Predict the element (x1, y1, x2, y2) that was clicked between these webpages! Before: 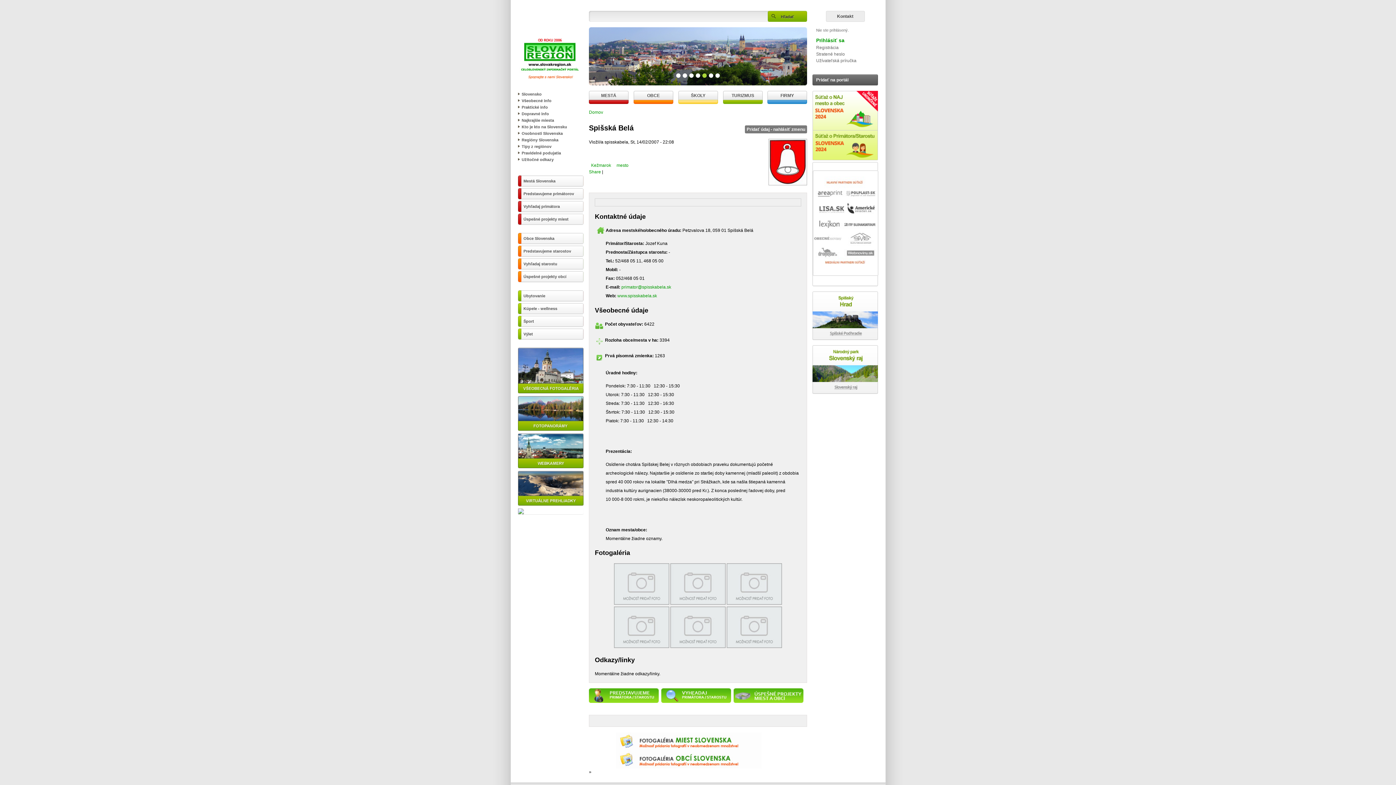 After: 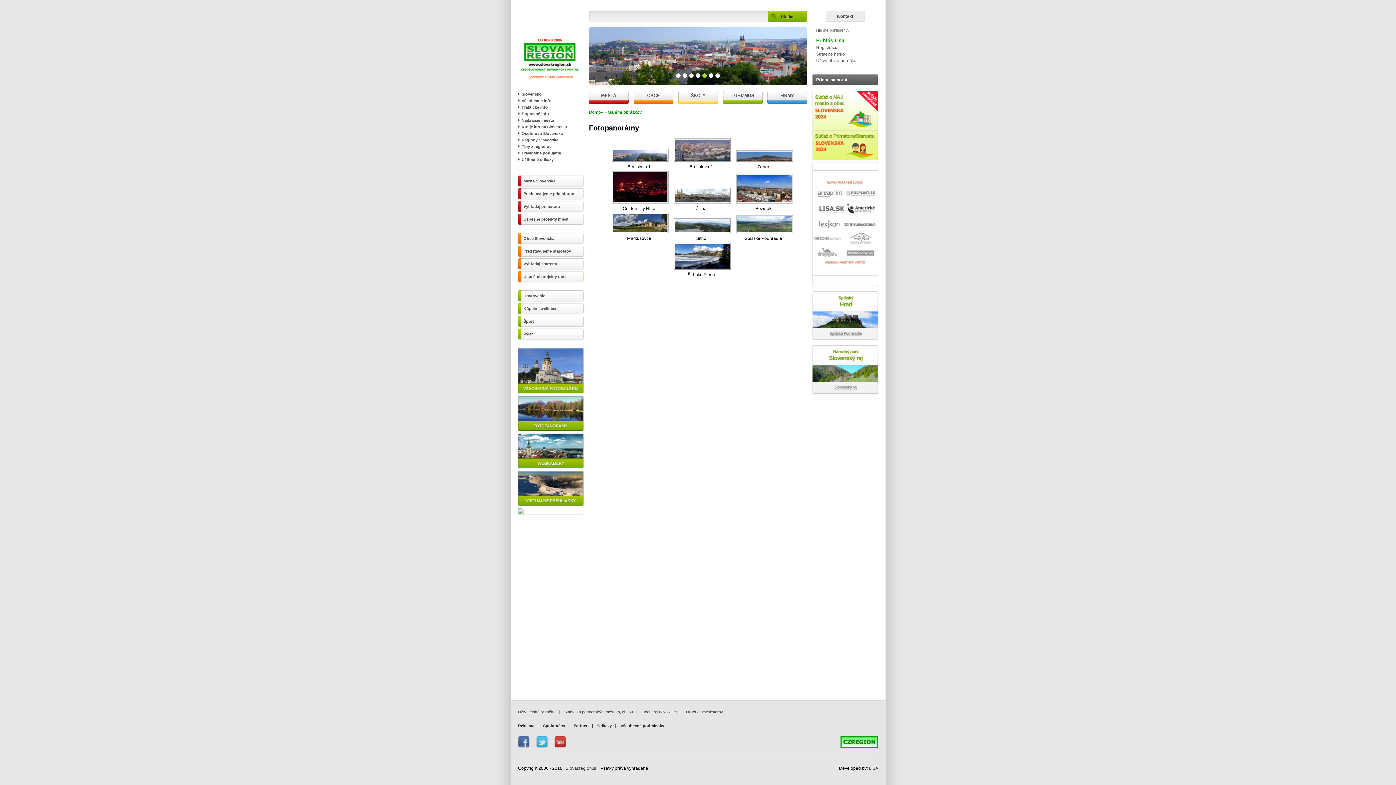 Action: bbox: (518, 396, 583, 430)